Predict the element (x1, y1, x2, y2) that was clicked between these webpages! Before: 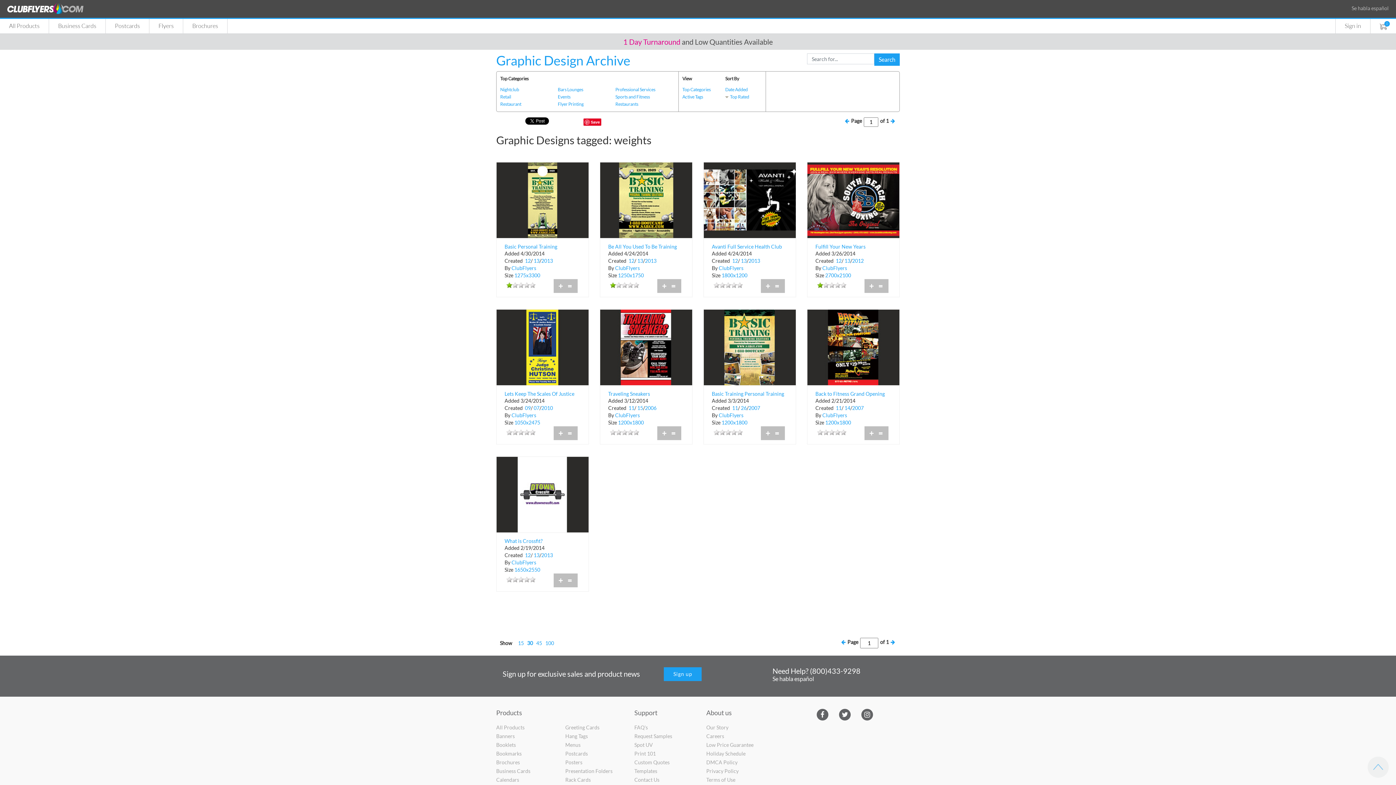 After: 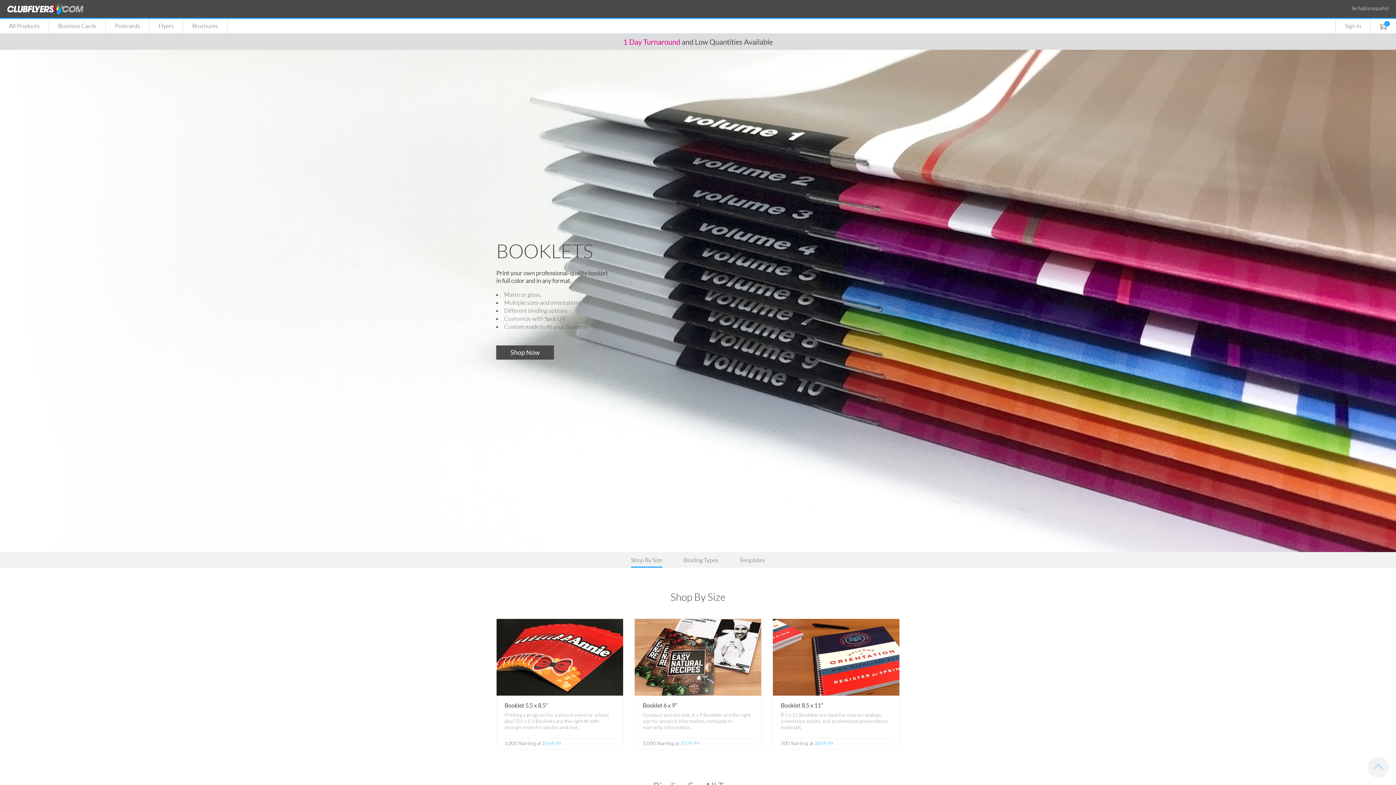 Action: bbox: (496, 742, 516, 748) label: Booklets